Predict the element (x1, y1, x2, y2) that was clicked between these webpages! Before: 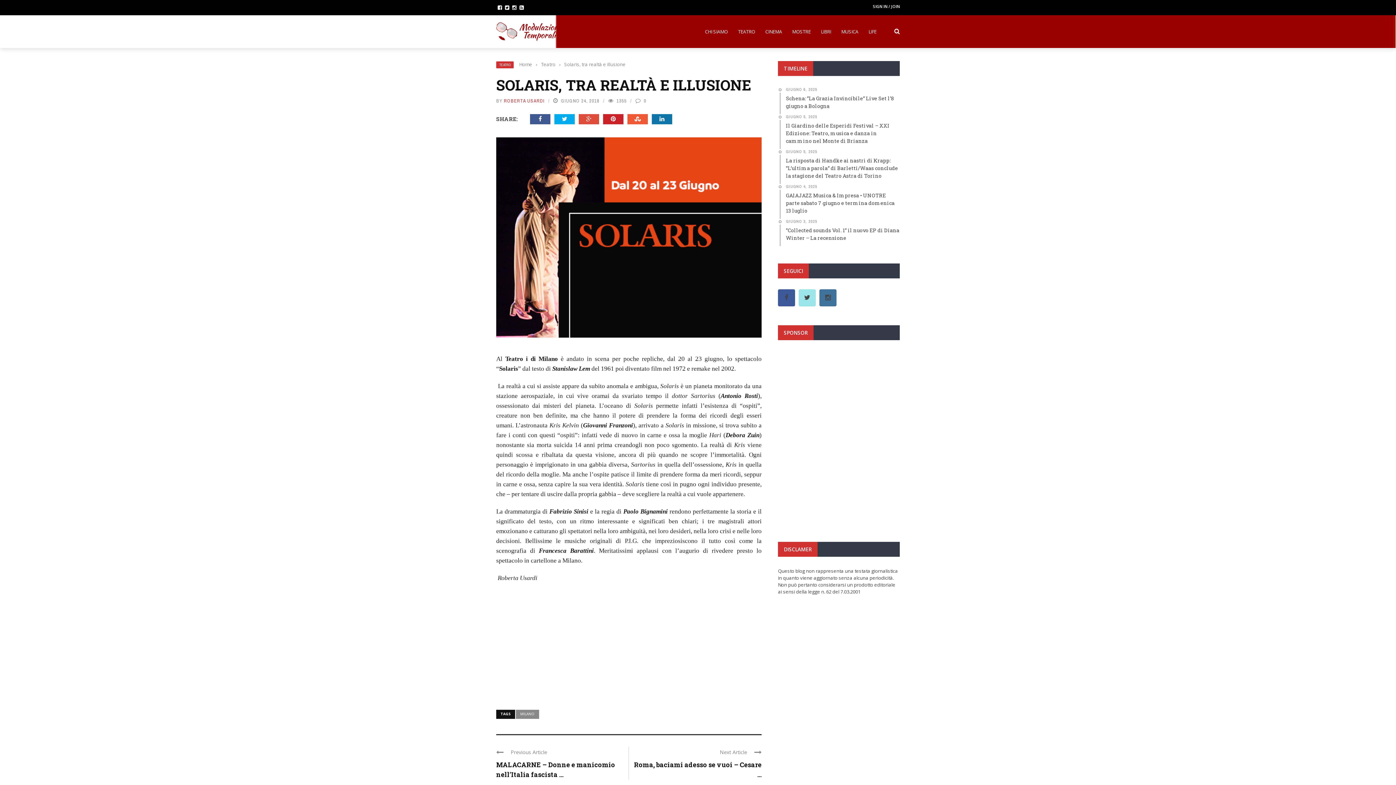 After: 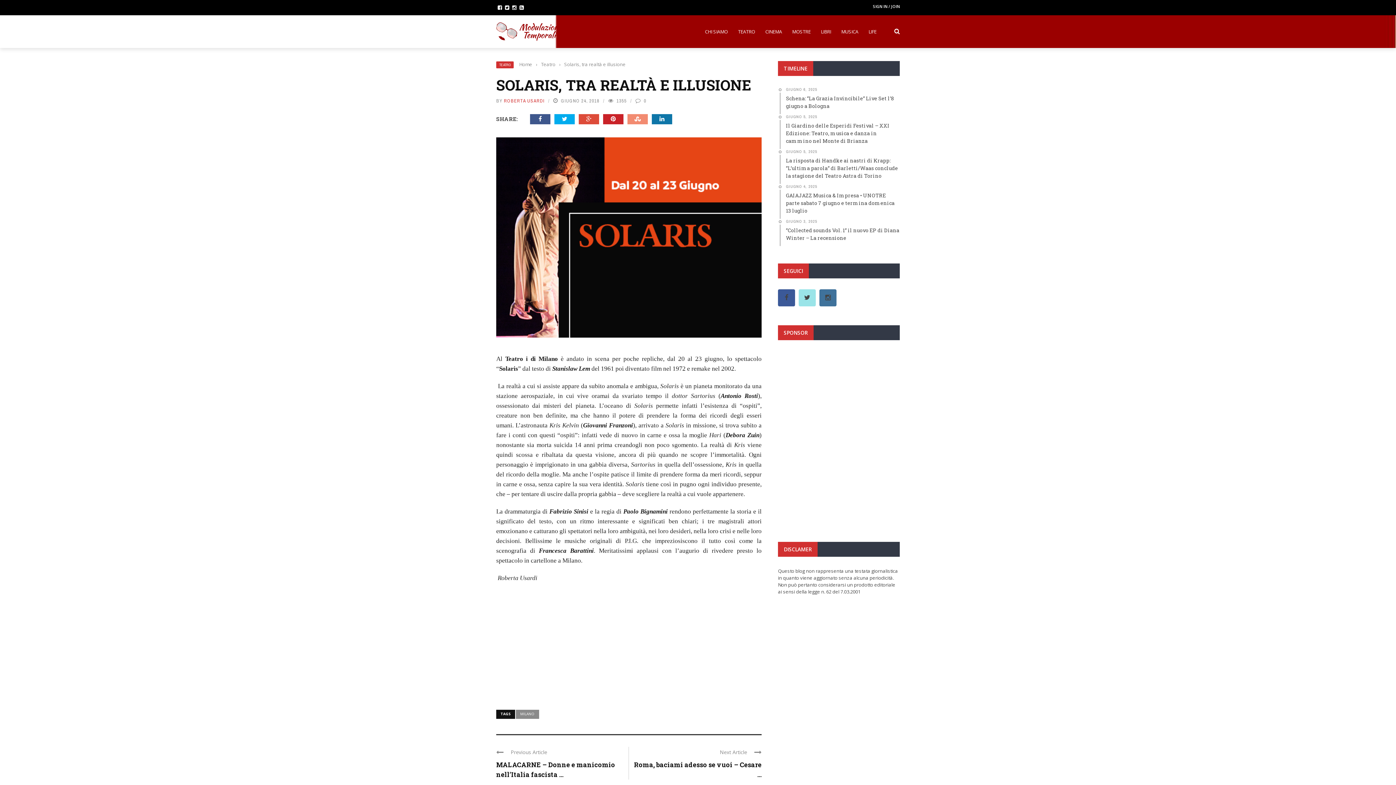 Action: bbox: (627, 114, 650, 124)